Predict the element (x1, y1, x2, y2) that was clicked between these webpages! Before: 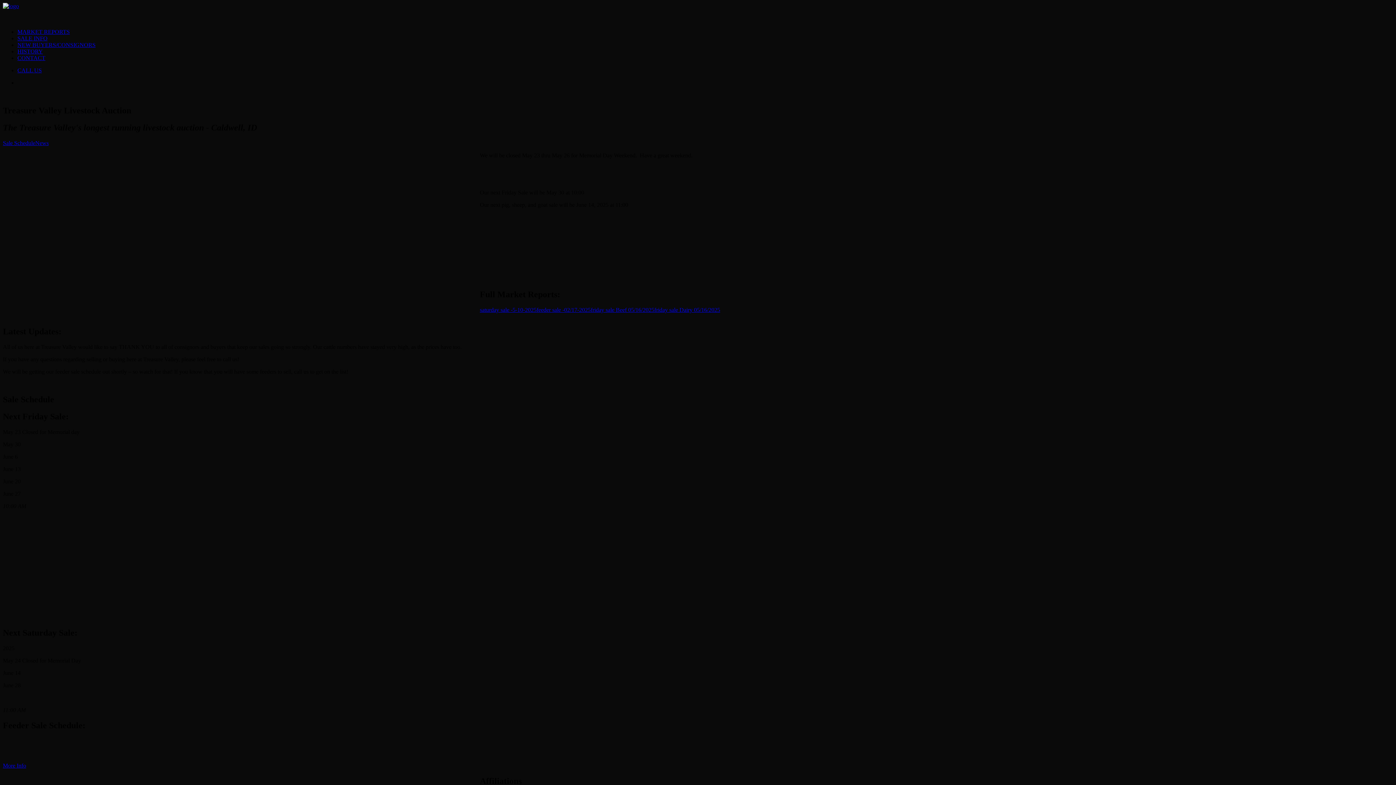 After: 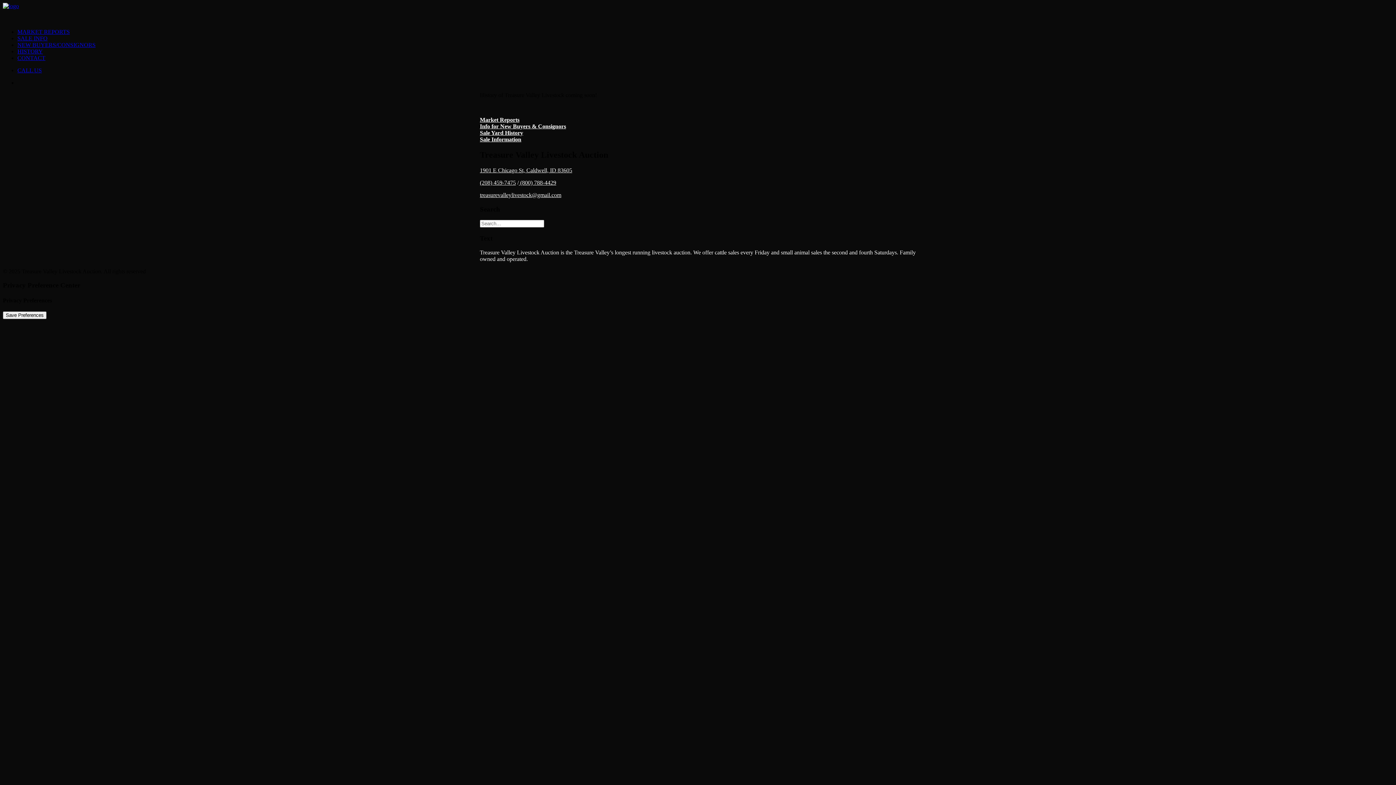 Action: bbox: (17, 48, 42, 54) label: HISTORY